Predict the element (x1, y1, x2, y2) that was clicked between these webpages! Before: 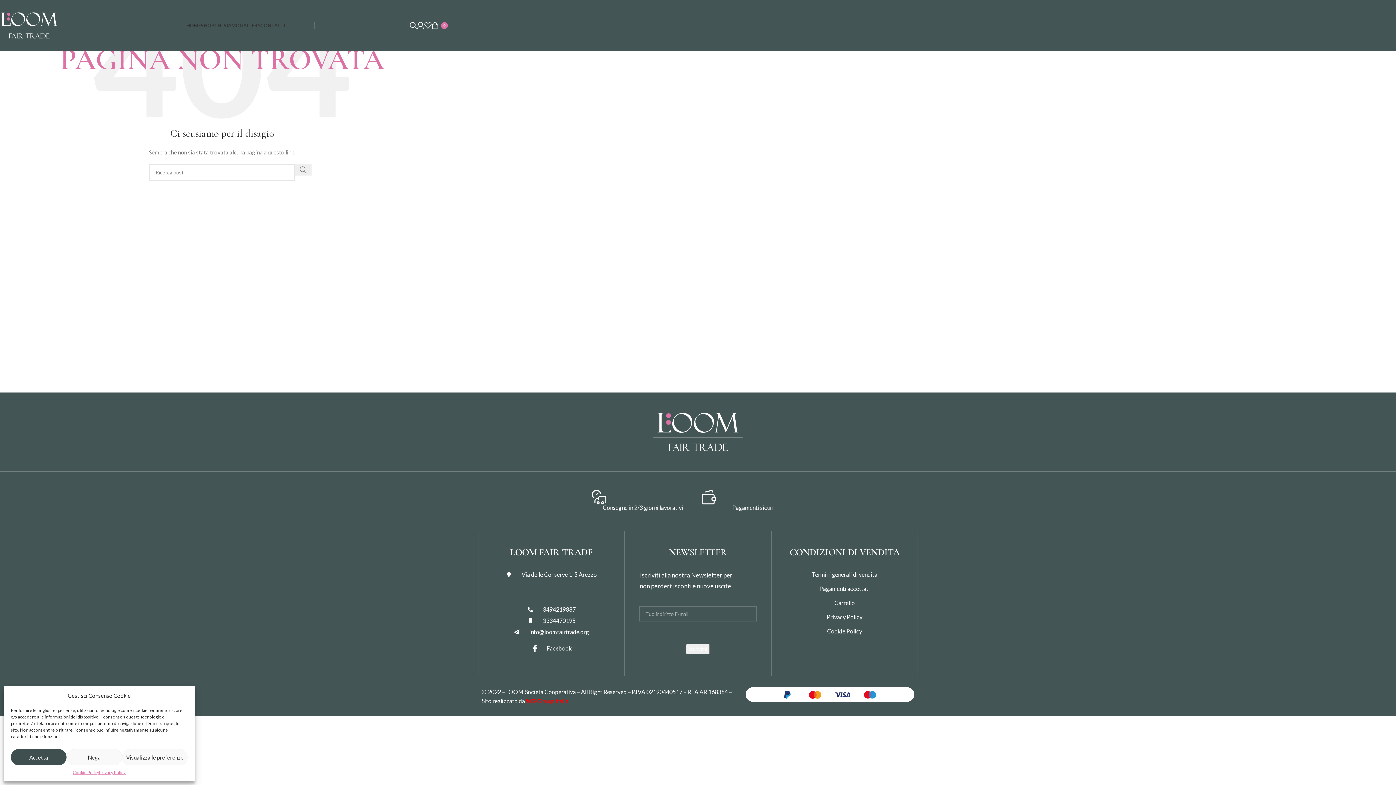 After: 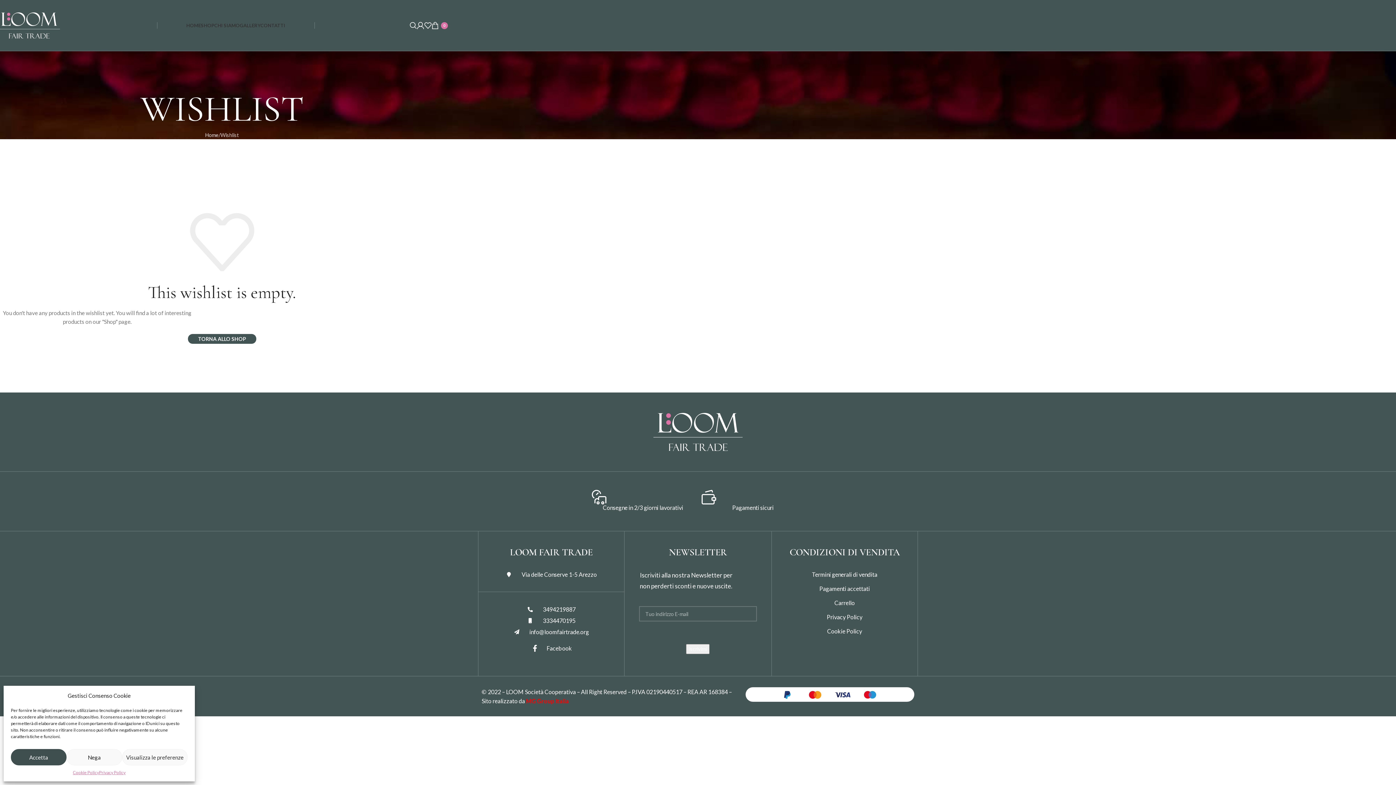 Action: bbox: (424, 18, 431, 32)